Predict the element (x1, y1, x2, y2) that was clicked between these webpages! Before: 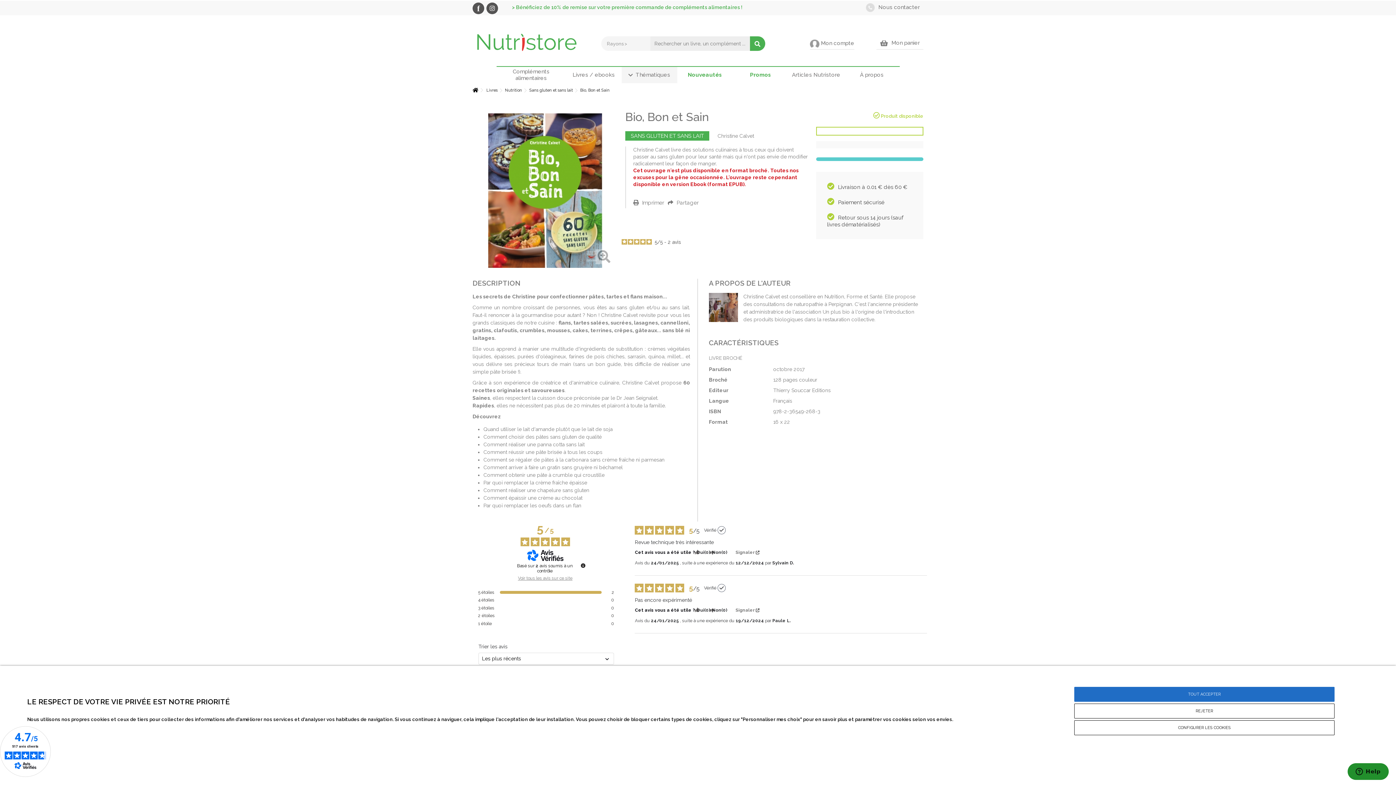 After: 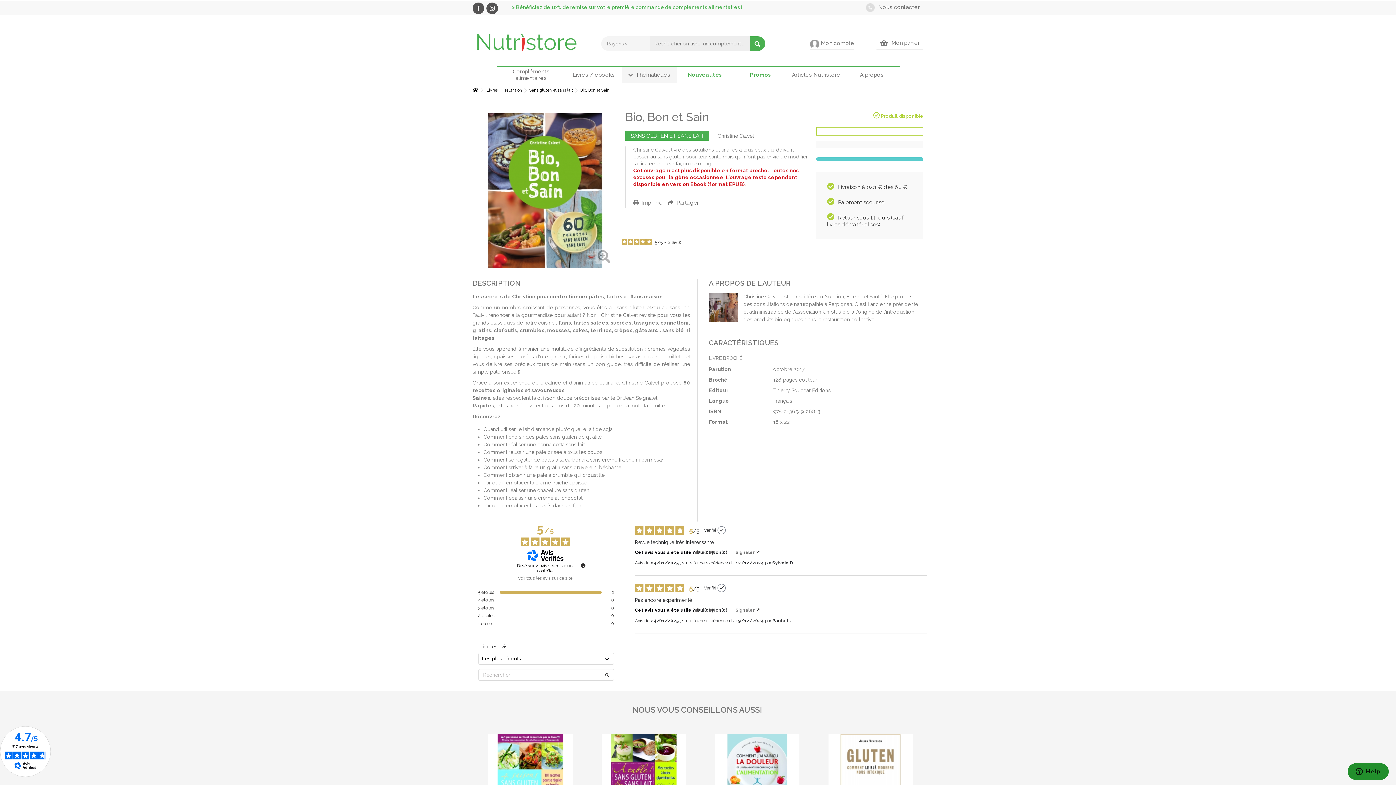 Action: label: TOUT ACCEPTER bbox: (1074, 687, 1334, 702)